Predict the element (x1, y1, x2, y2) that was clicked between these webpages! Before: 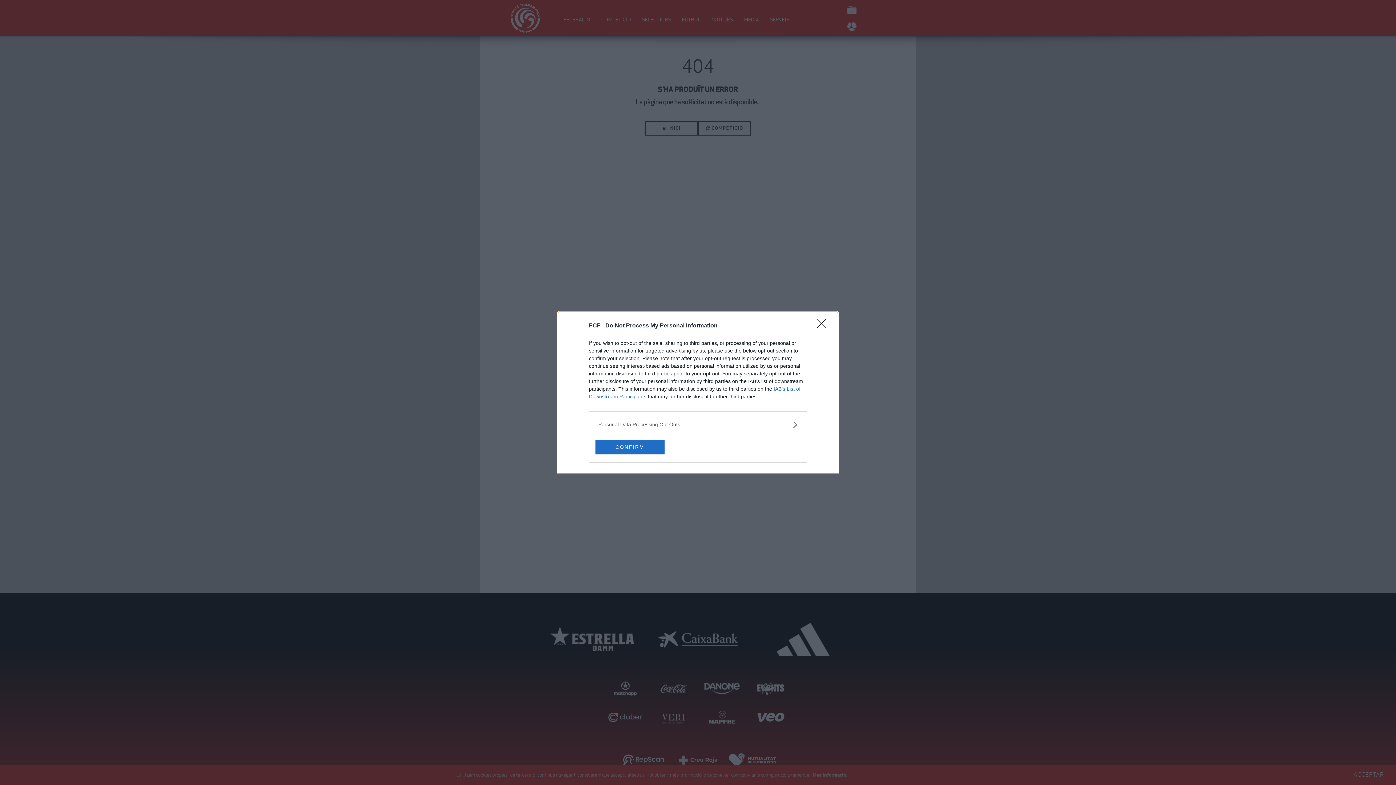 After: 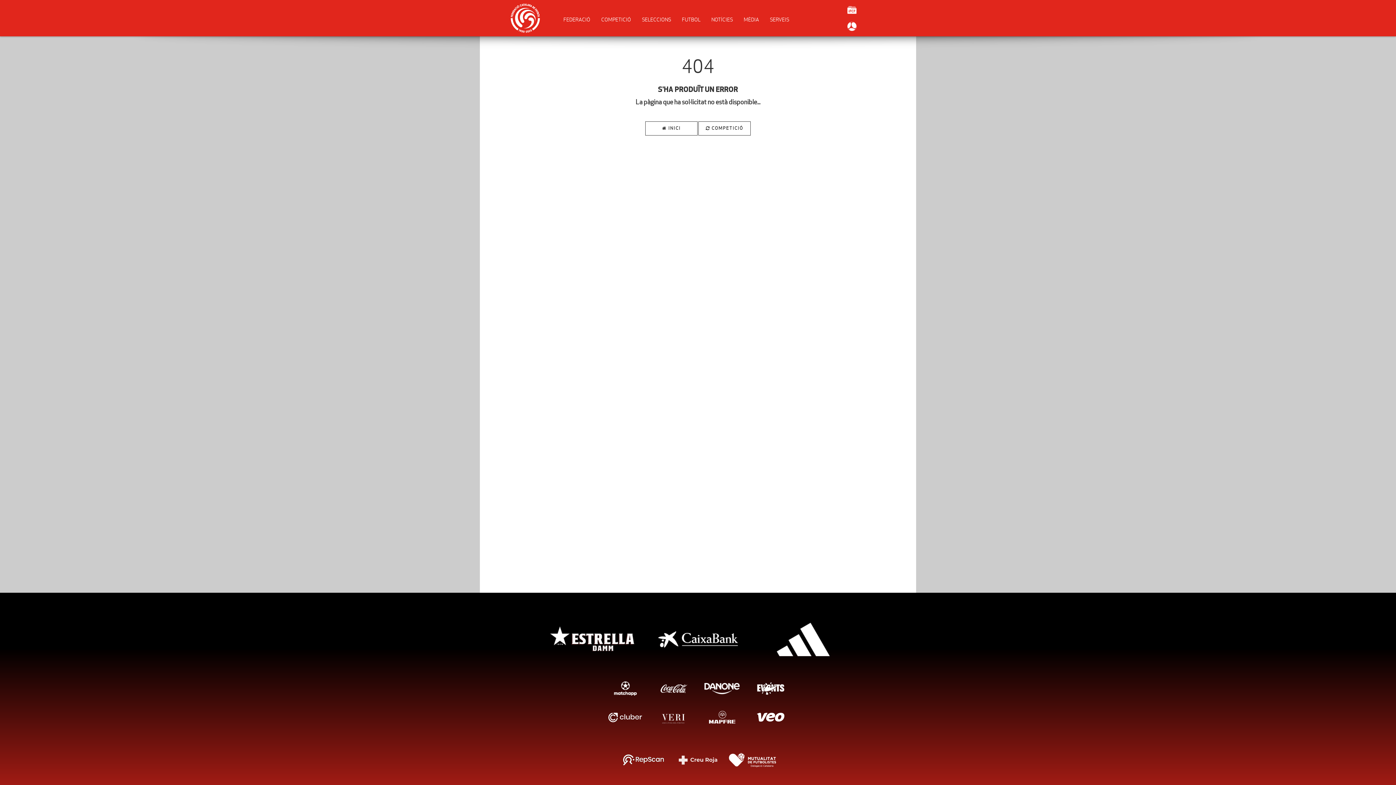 Action: bbox: (595, 439, 664, 454) label: CONFIRM